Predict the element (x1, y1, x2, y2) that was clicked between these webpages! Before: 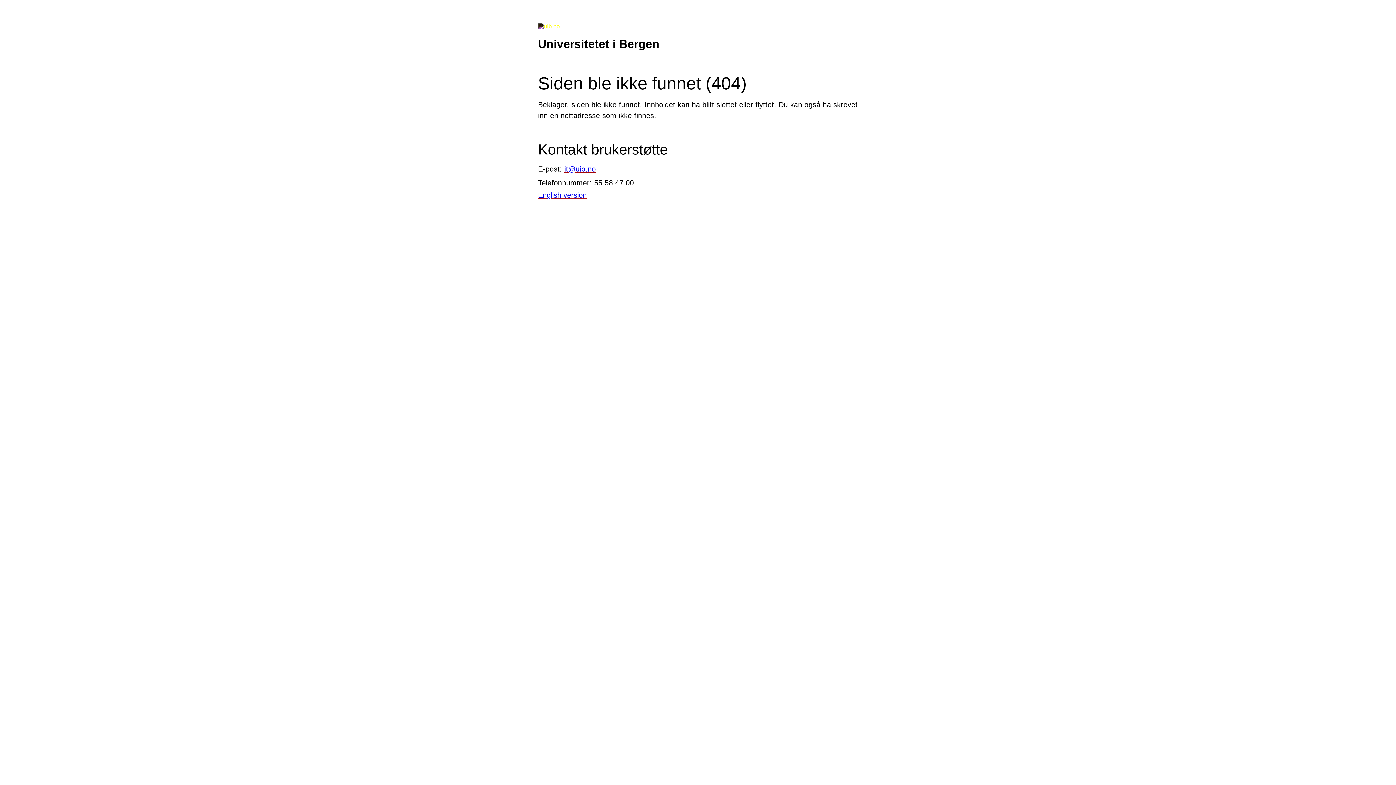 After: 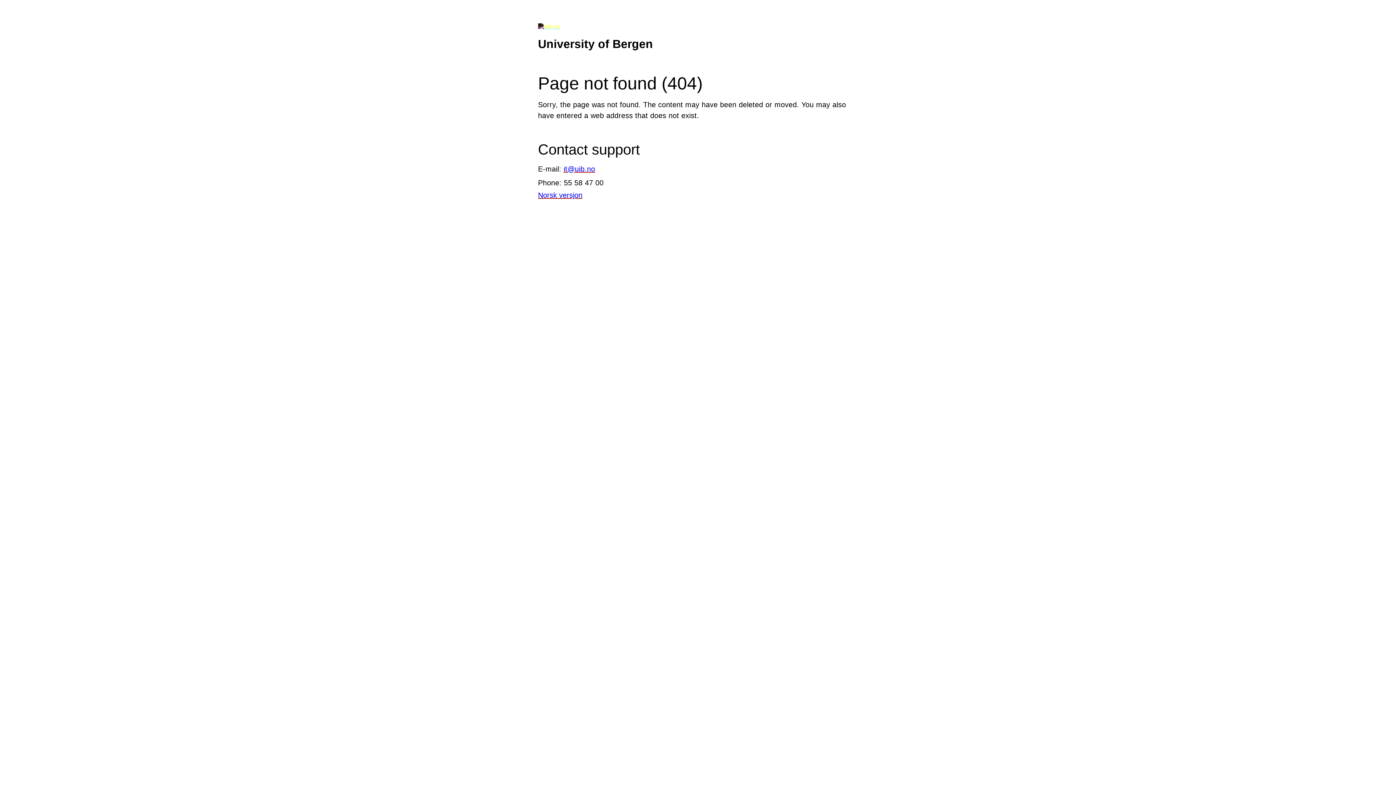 Action: bbox: (538, 191, 586, 199) label: English version